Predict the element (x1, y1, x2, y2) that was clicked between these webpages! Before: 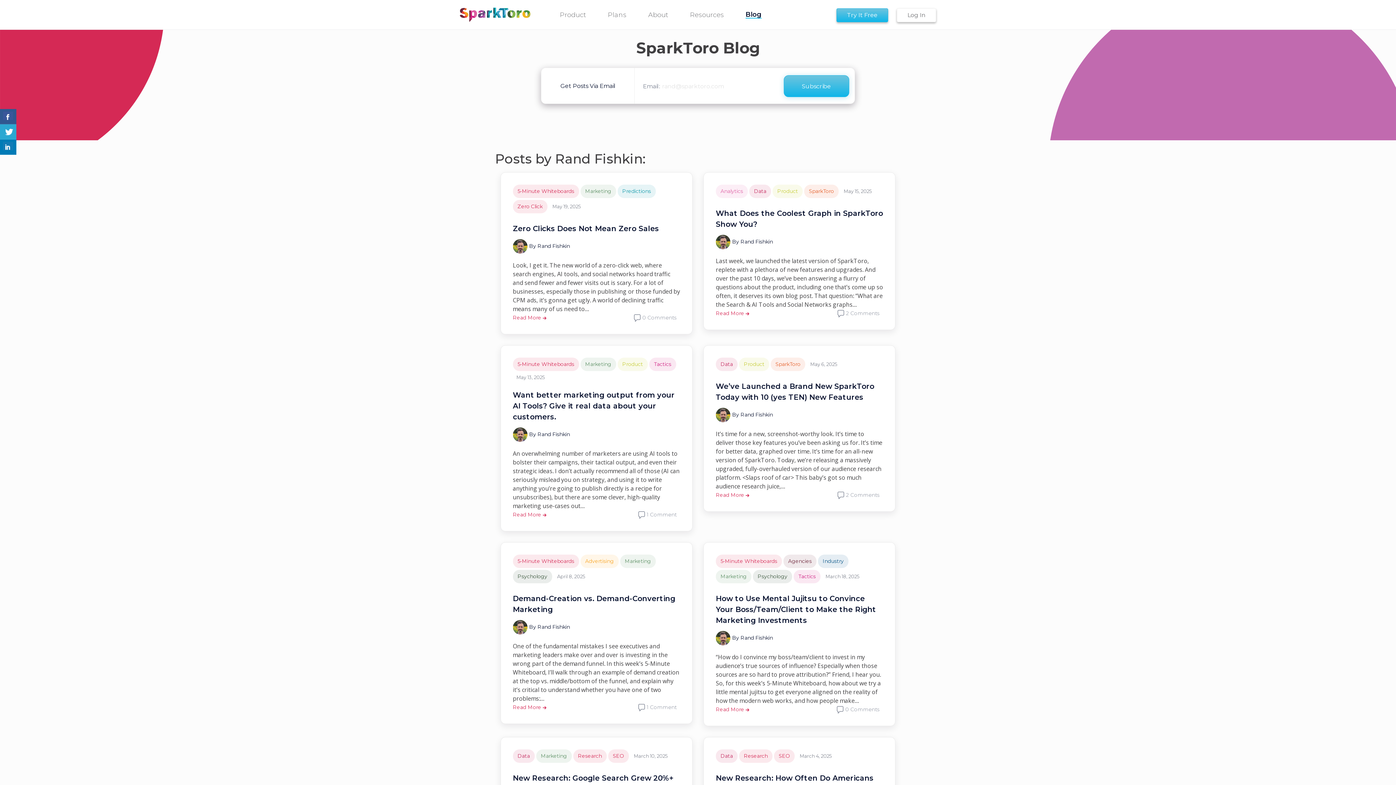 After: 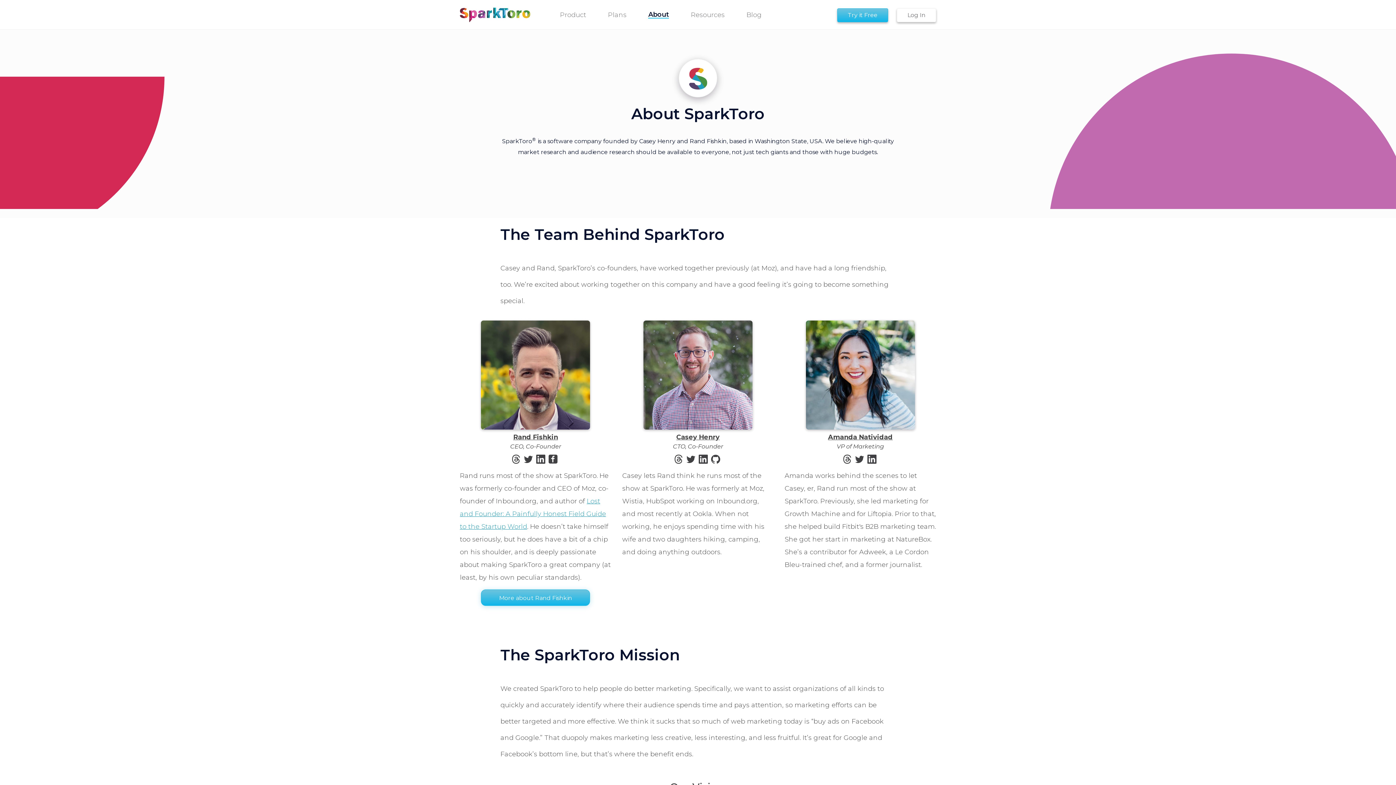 Action: label: About bbox: (637, 7, 679, 22)